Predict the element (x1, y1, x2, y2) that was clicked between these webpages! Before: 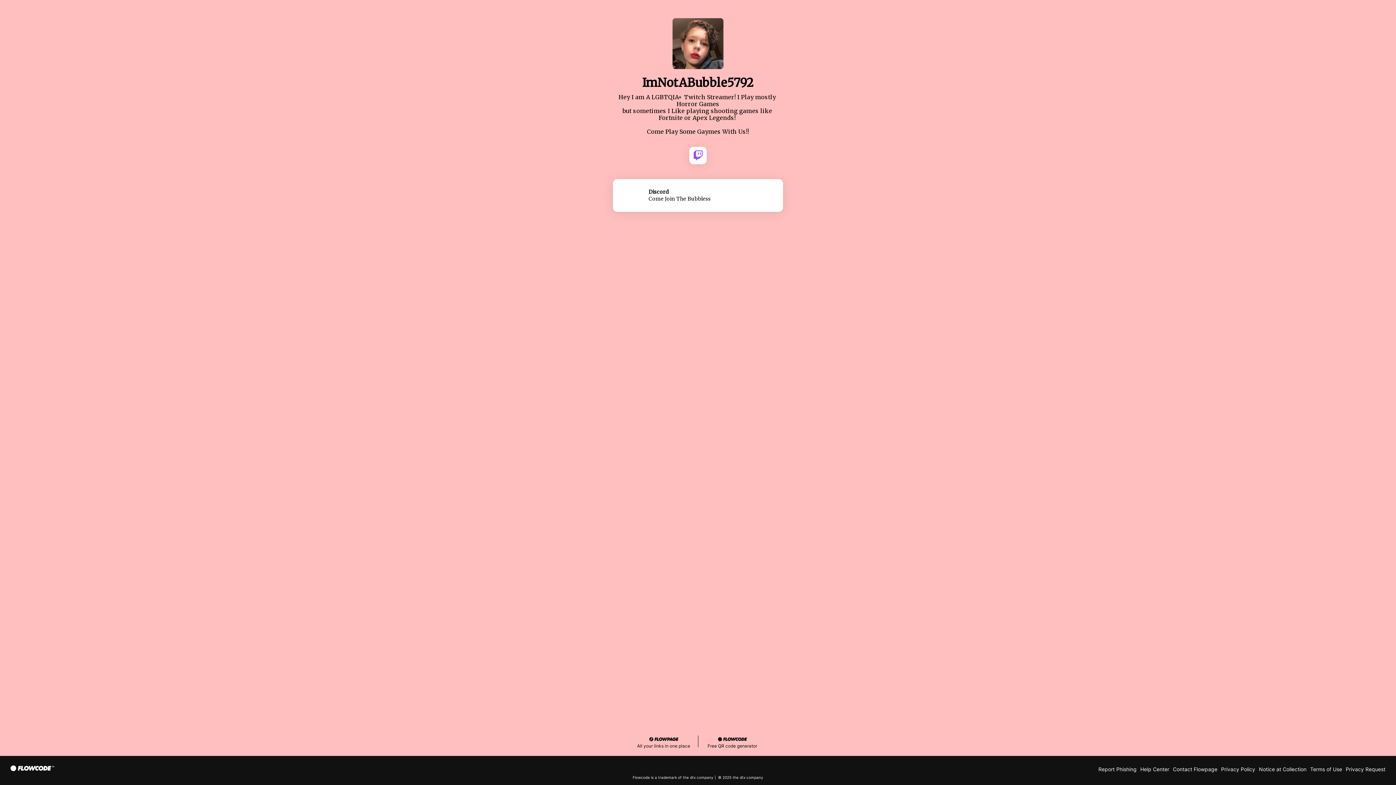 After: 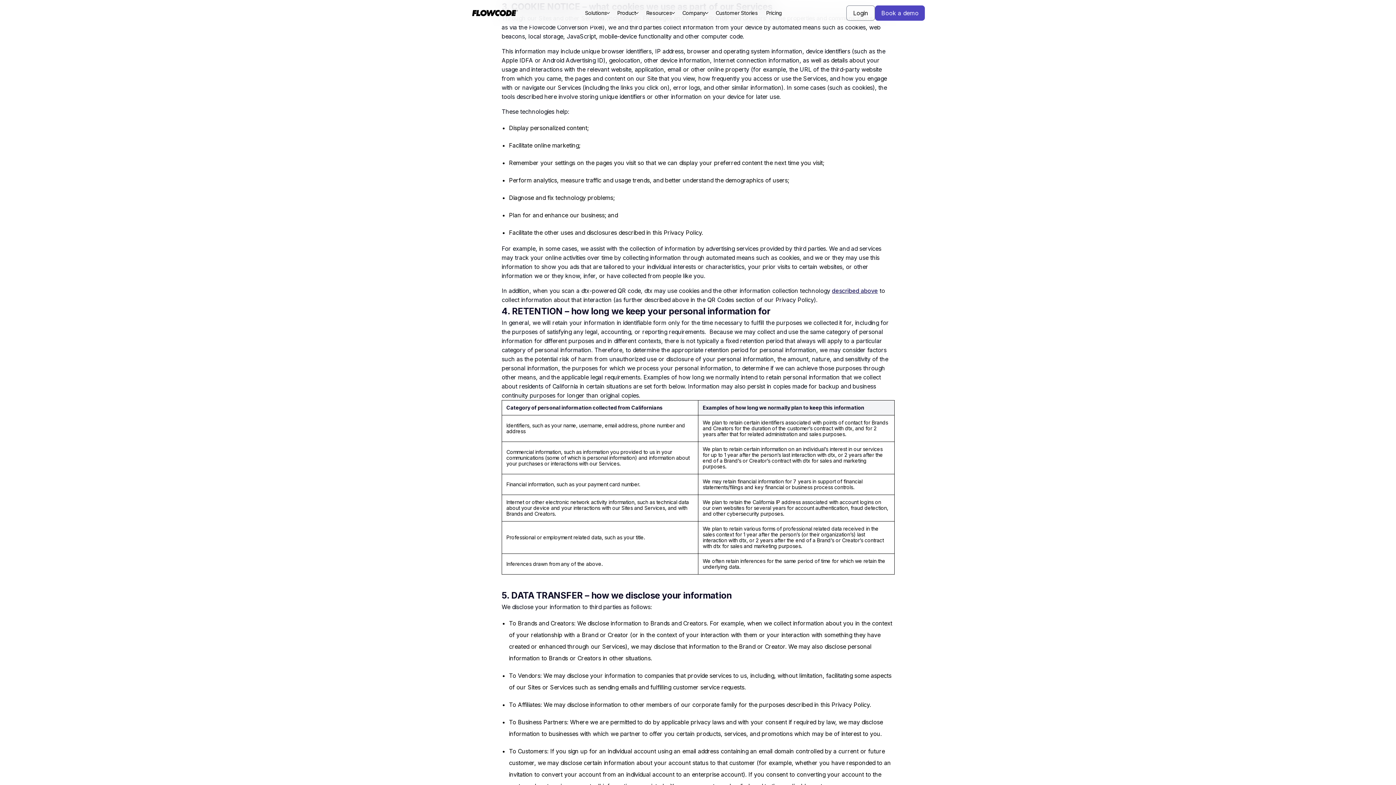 Action: bbox: (1259, 766, 1306, 772) label: Notice at Collection